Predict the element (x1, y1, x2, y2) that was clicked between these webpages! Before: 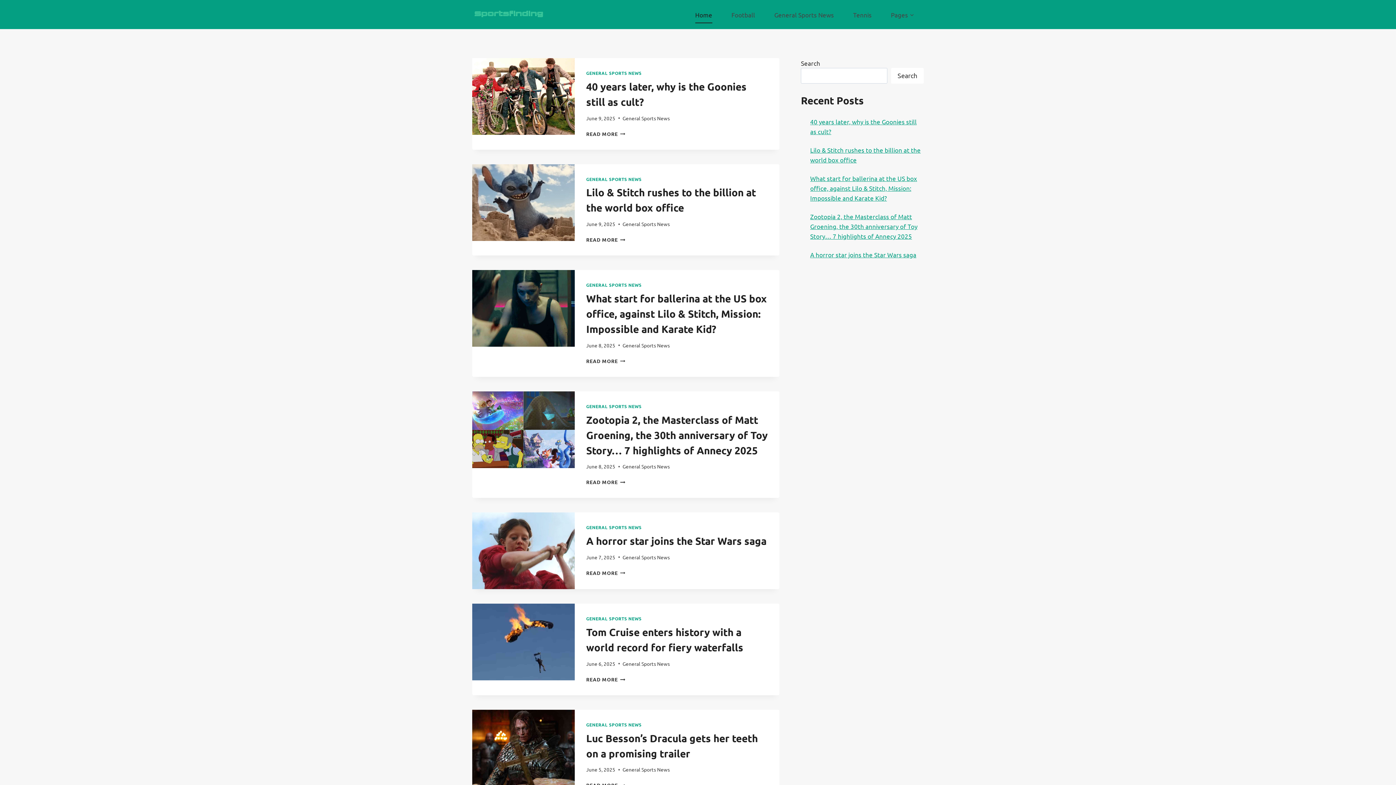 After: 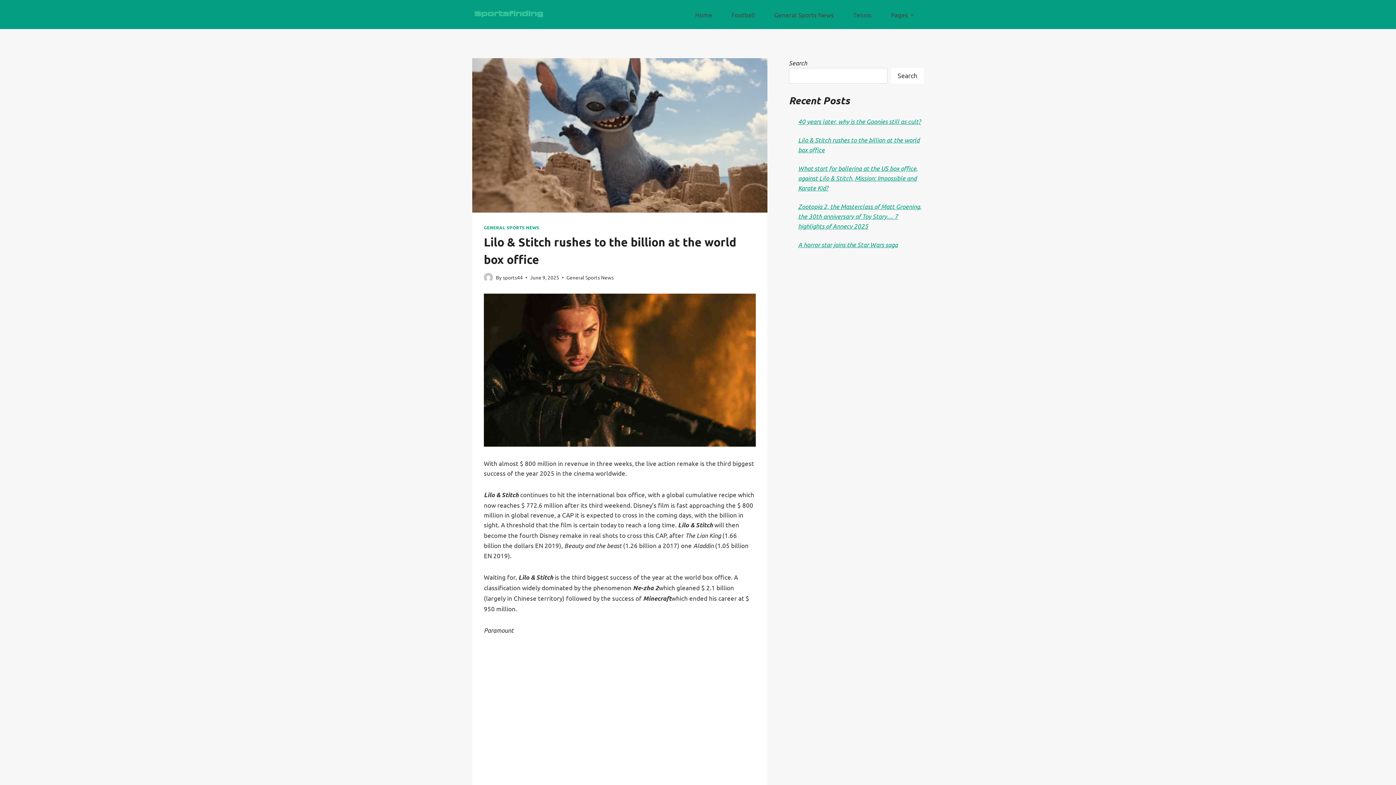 Action: bbox: (472, 164, 574, 240)